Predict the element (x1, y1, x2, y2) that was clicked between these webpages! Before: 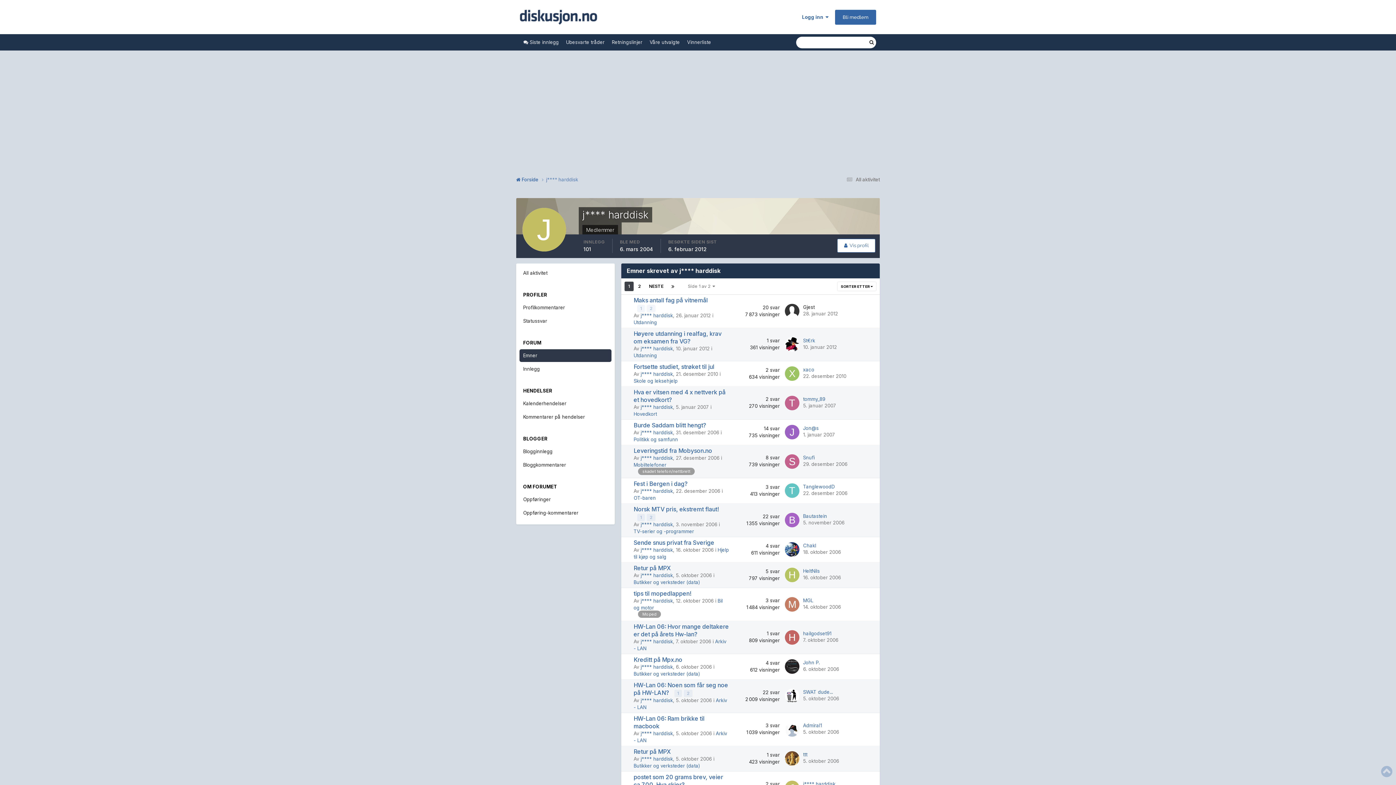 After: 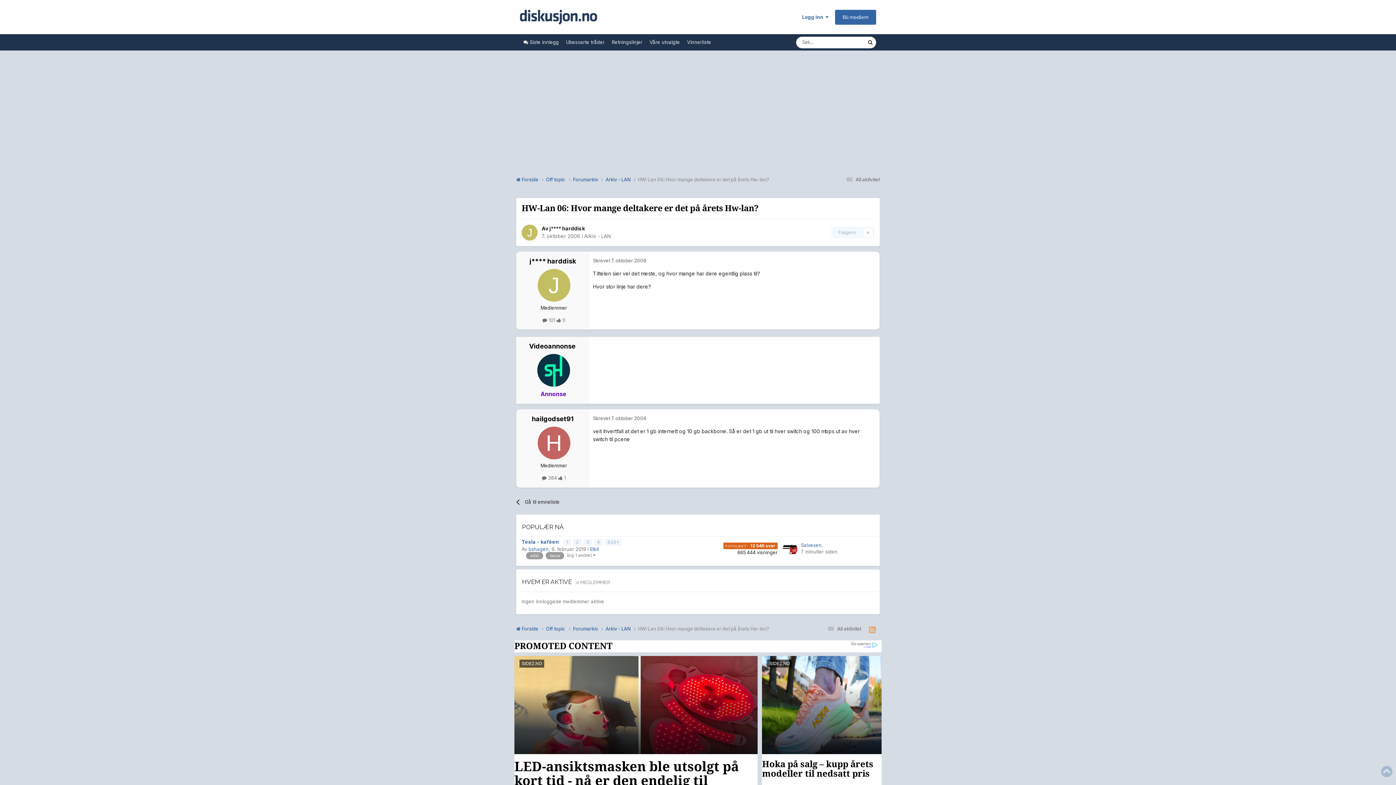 Action: bbox: (803, 637, 838, 643) label: 7. oktober 2006